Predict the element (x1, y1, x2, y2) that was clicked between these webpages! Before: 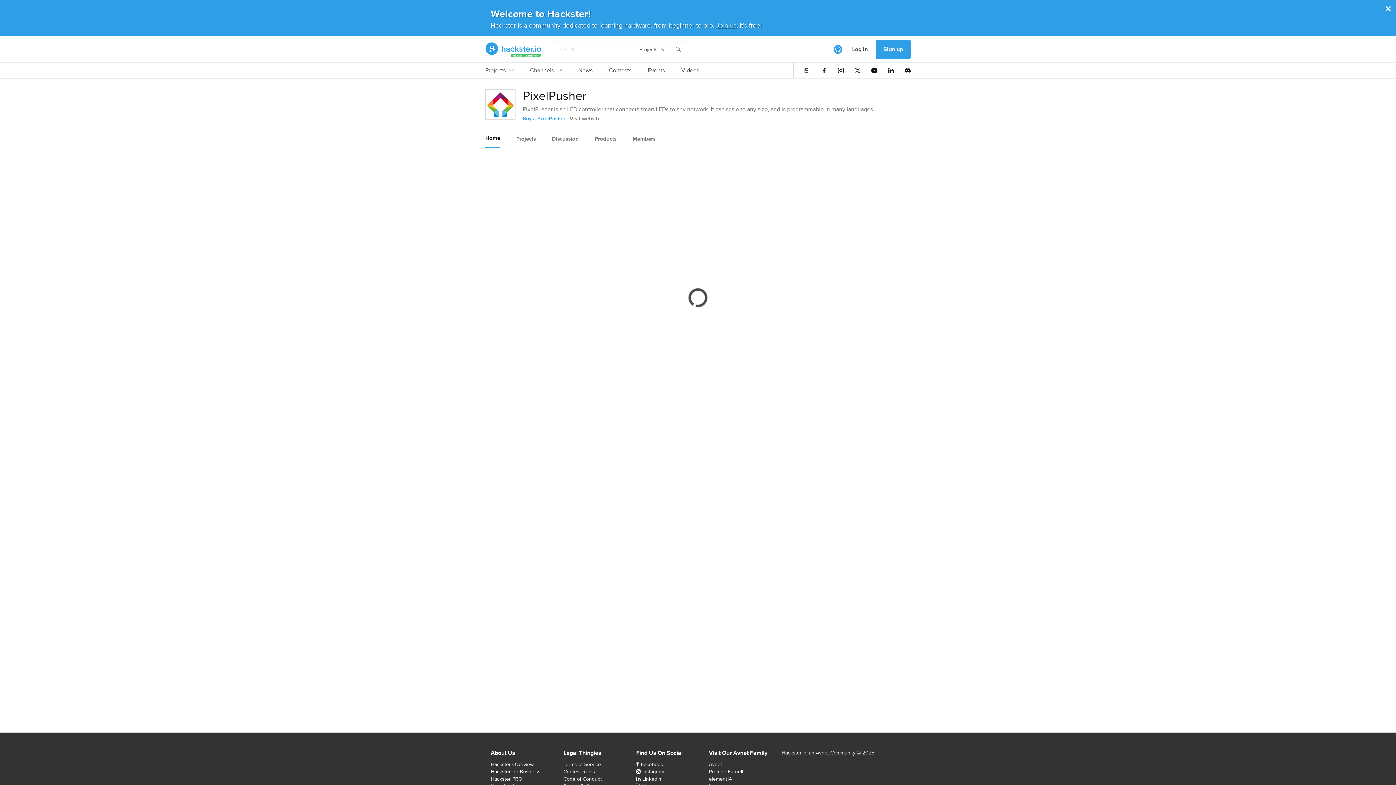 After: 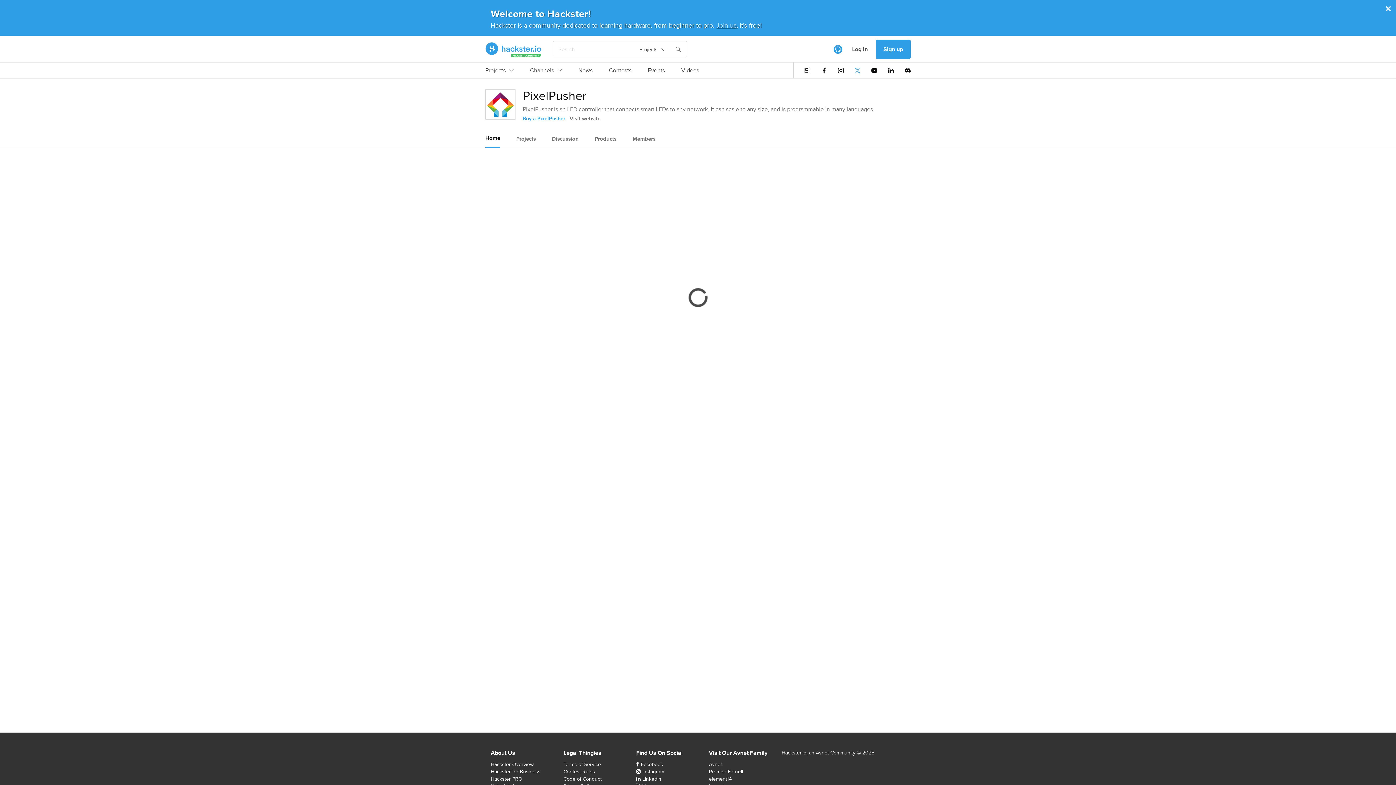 Action: bbox: (854, 67, 860, 73)